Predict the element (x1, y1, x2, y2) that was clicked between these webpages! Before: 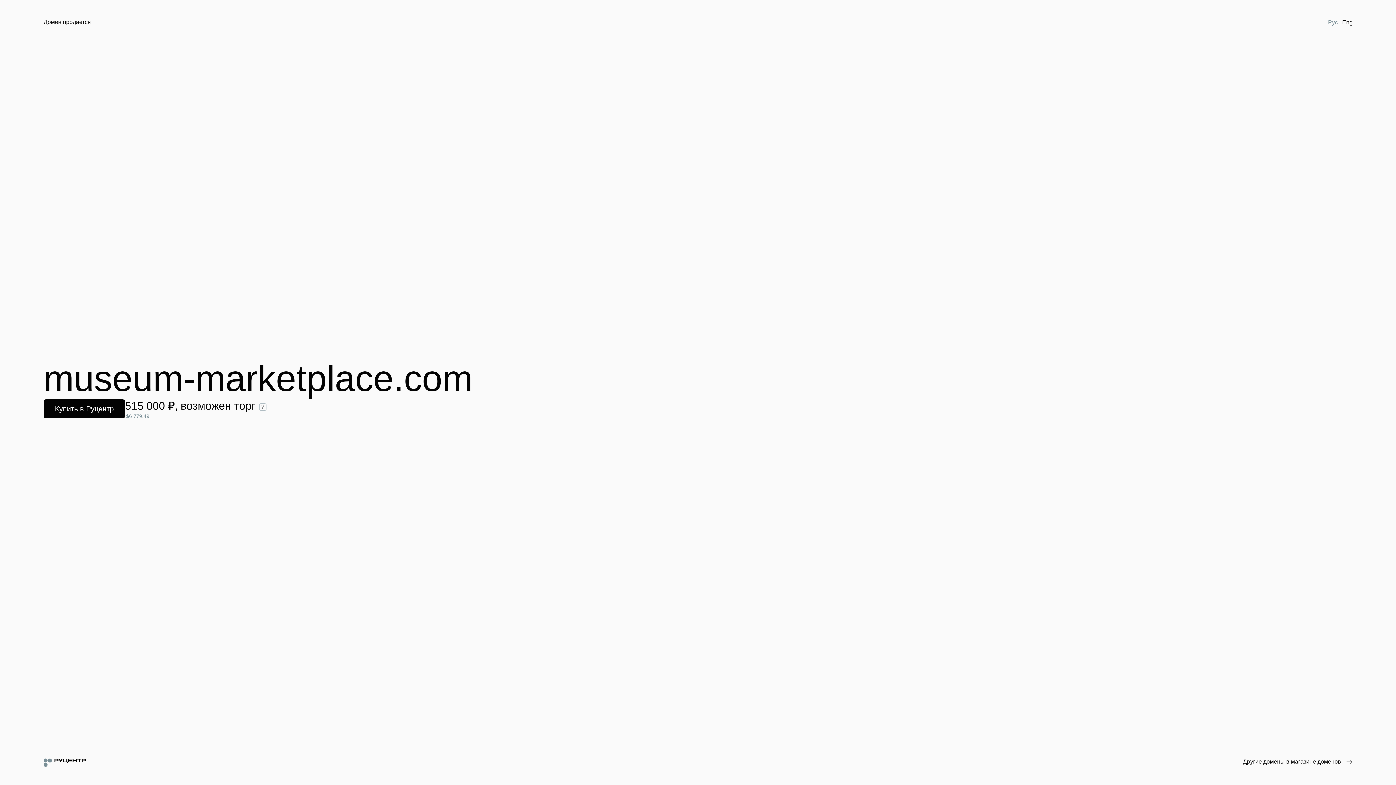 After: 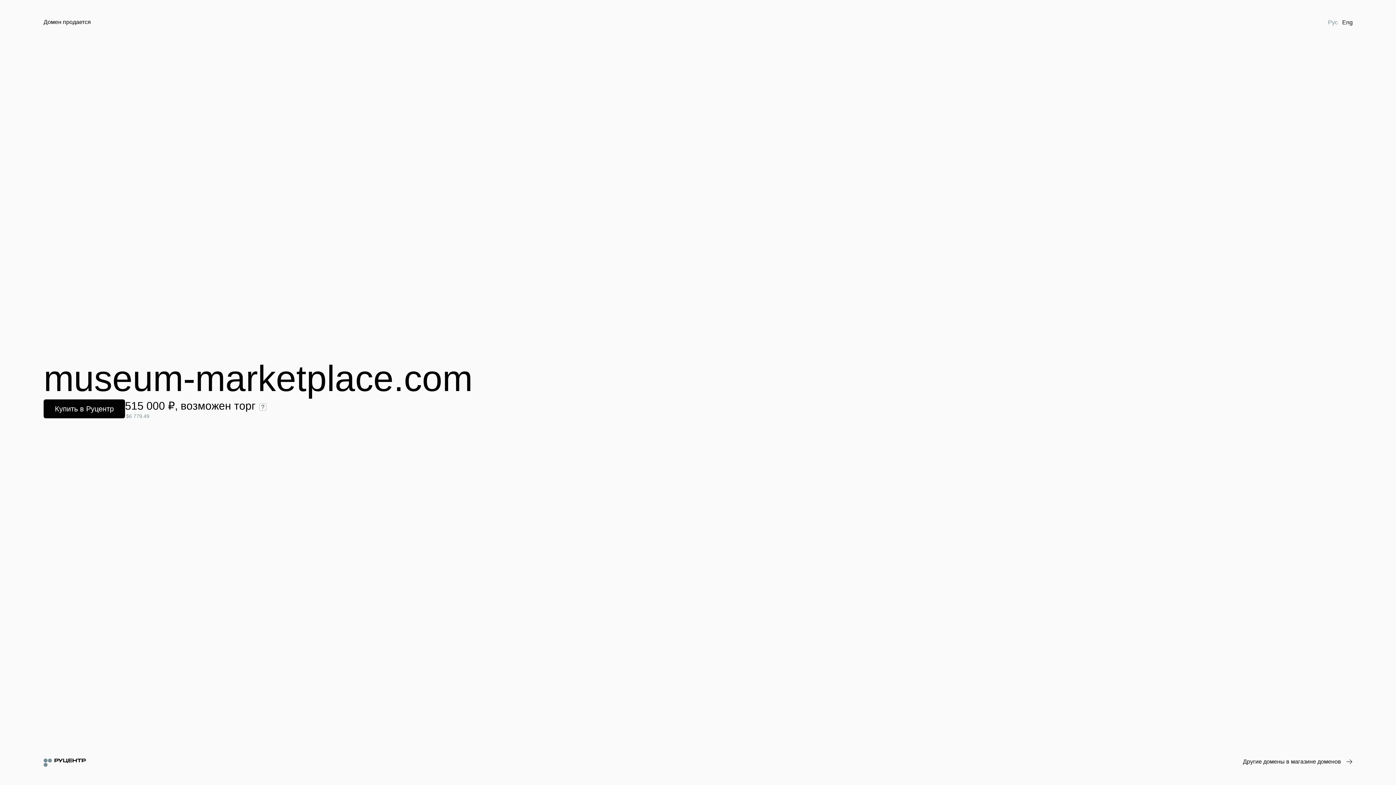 Action: label: Рус bbox: (1326, 18, 1340, 26)